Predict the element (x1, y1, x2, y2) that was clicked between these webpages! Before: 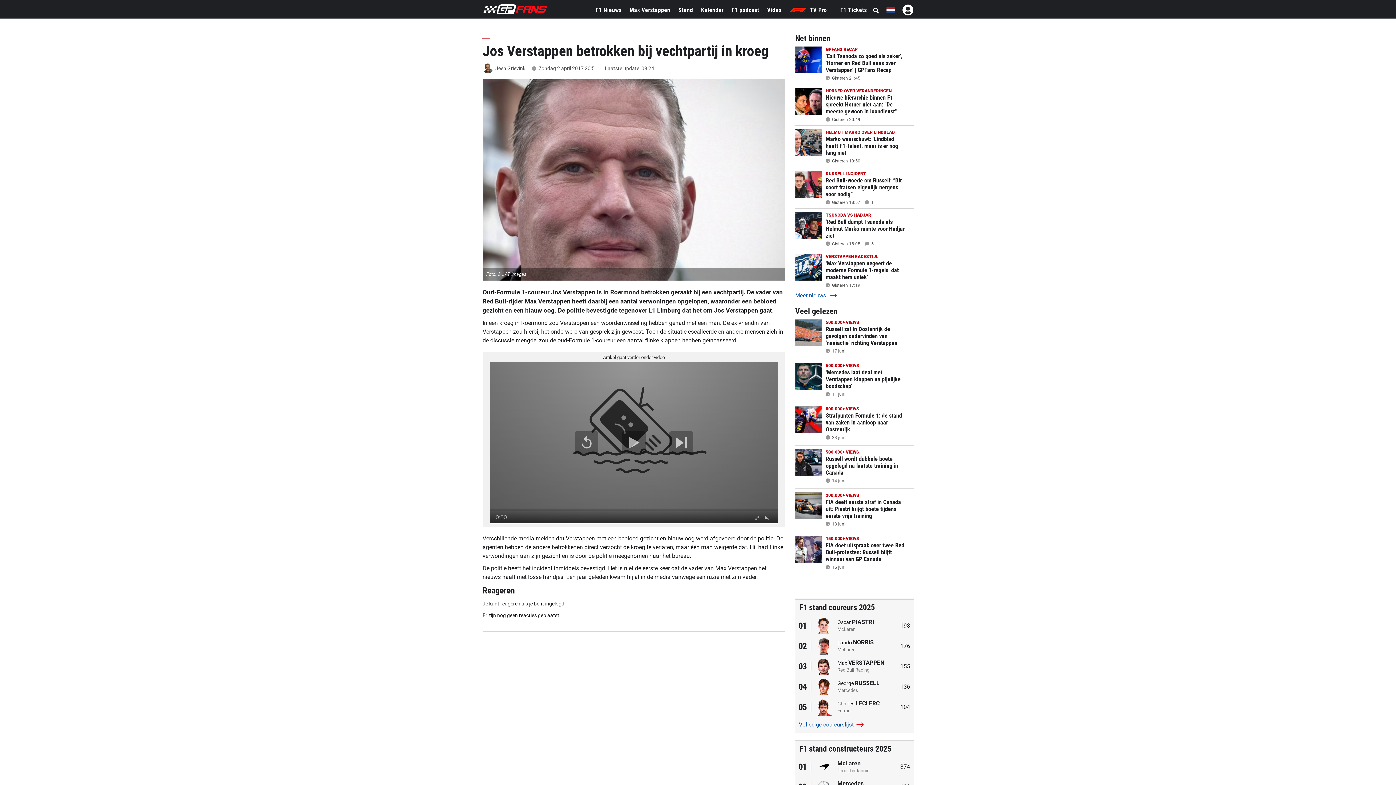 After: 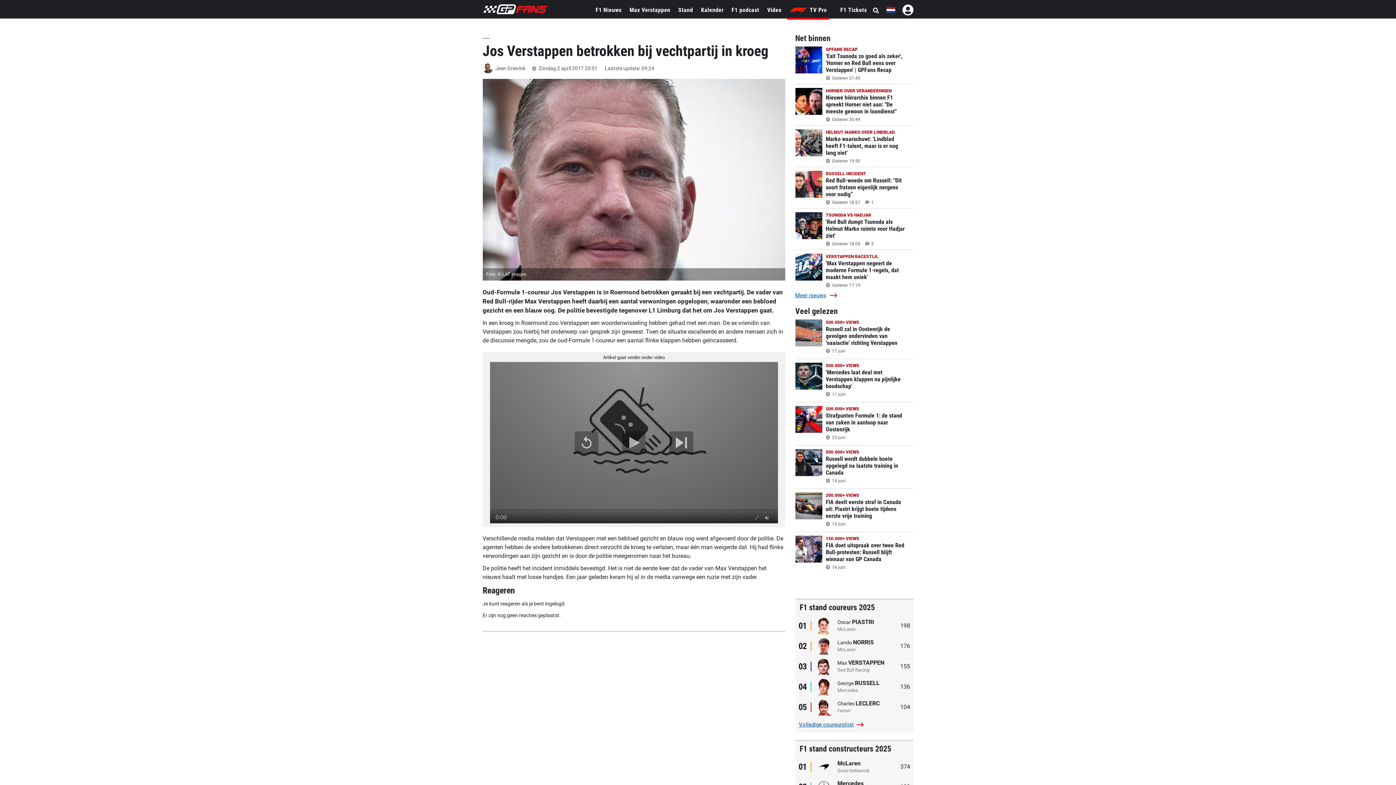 Action: bbox: (787, 0, 829, 20) label:  TV Pro